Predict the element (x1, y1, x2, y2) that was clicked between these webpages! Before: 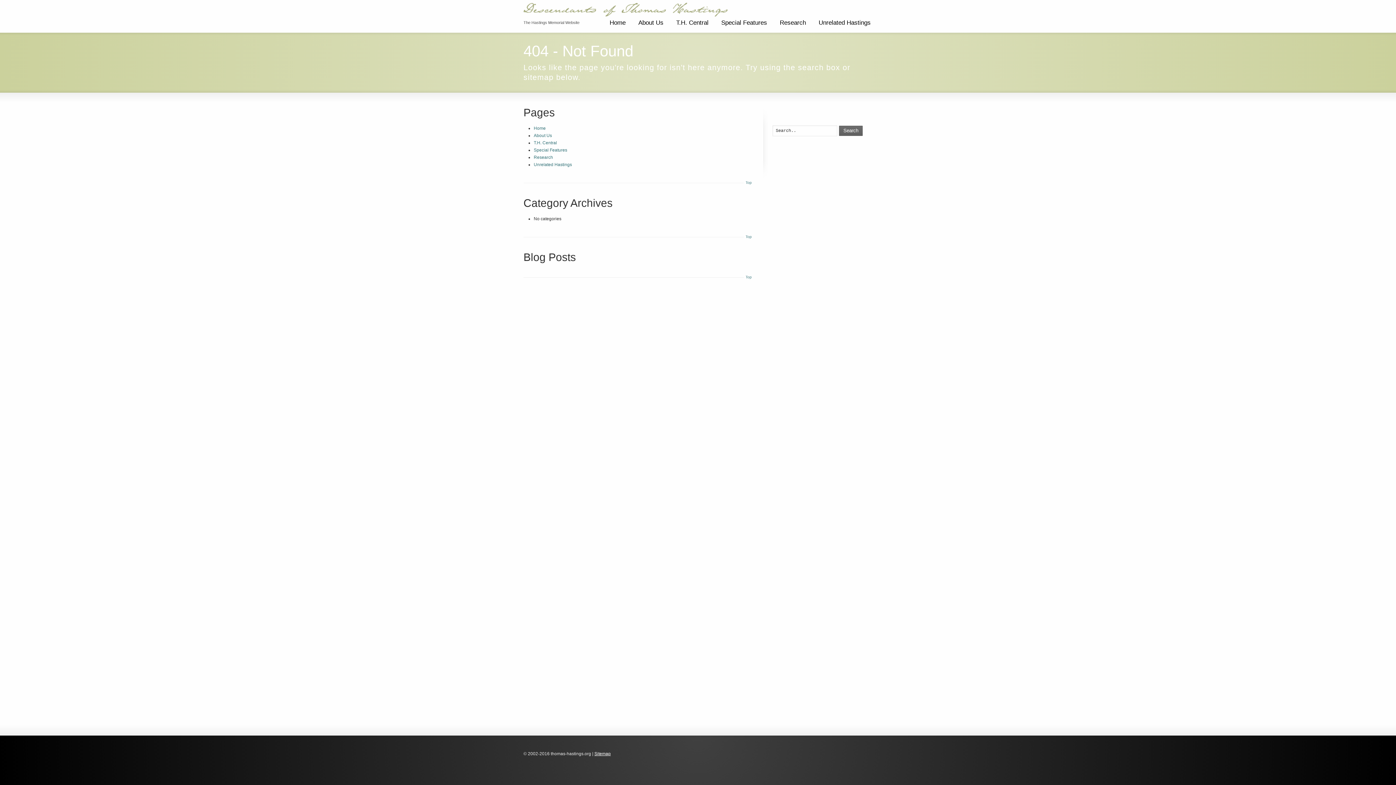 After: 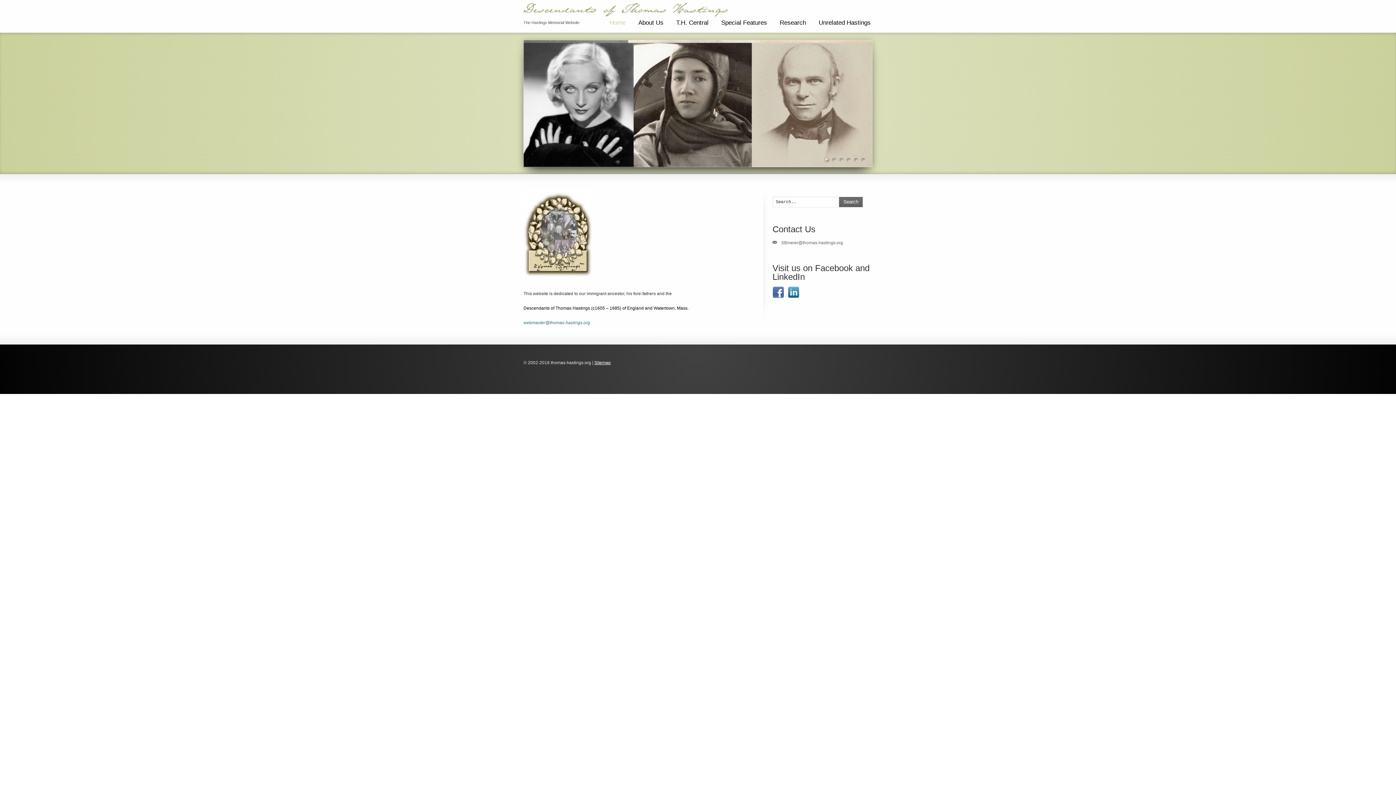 Action: label: Home bbox: (604, 14, 631, 36)